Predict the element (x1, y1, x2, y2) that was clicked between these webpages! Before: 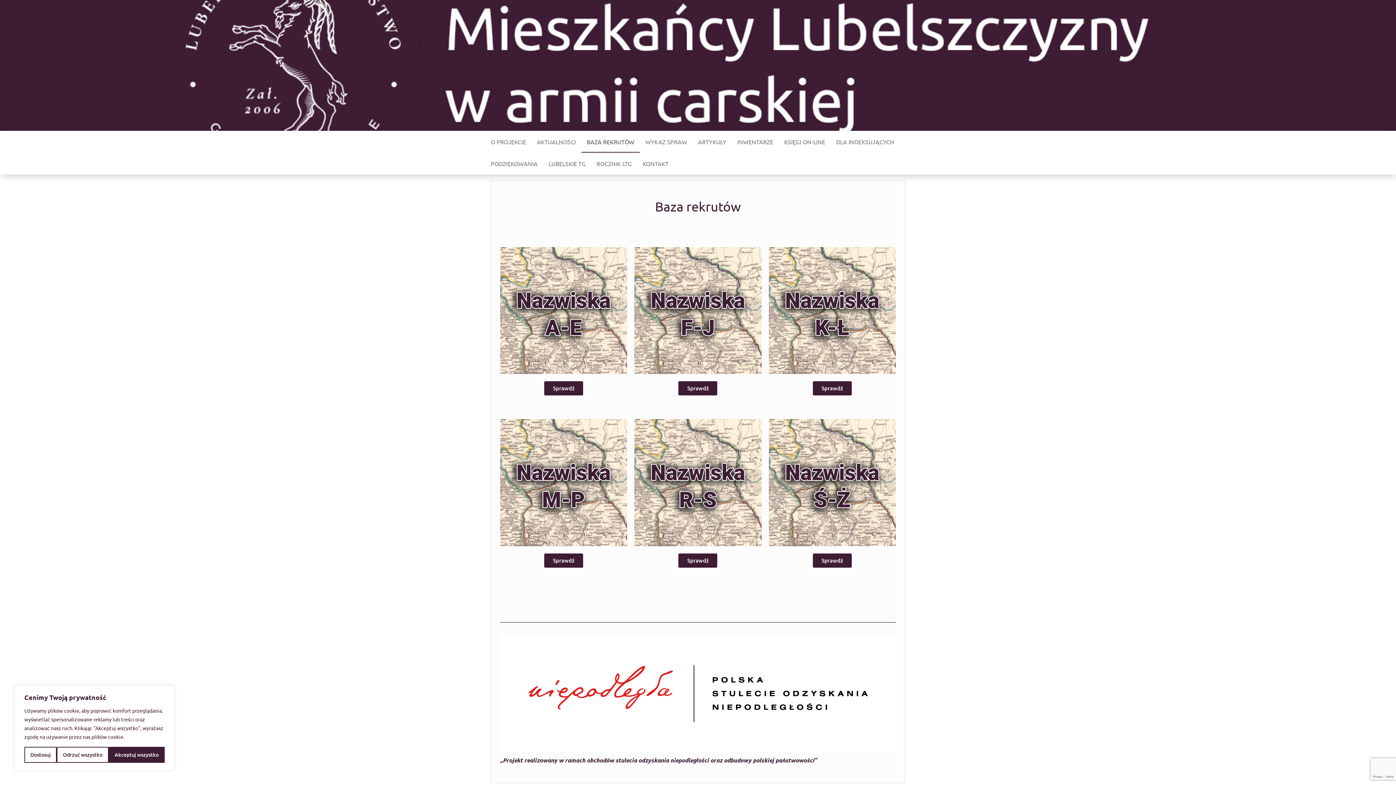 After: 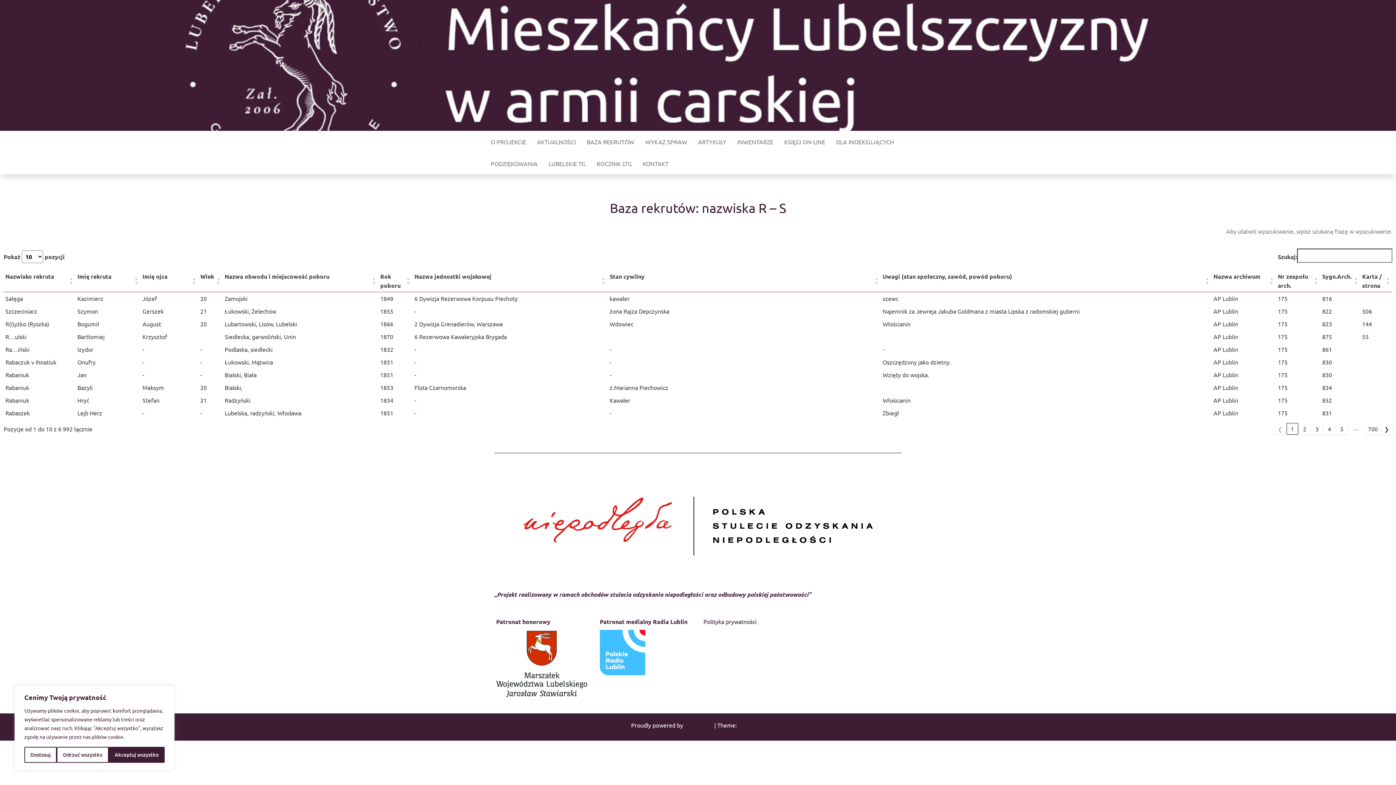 Action: label: Sprawdź bbox: (678, 553, 717, 567)